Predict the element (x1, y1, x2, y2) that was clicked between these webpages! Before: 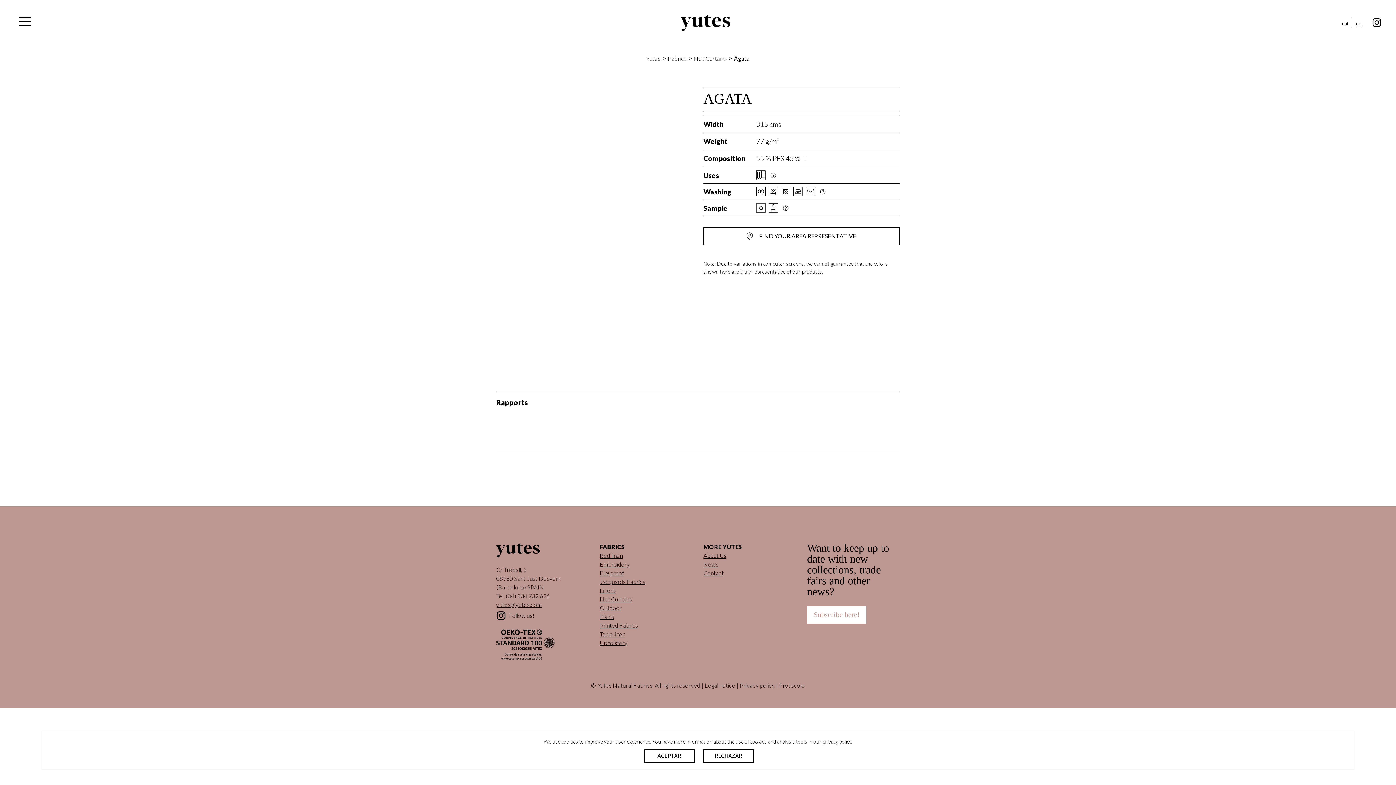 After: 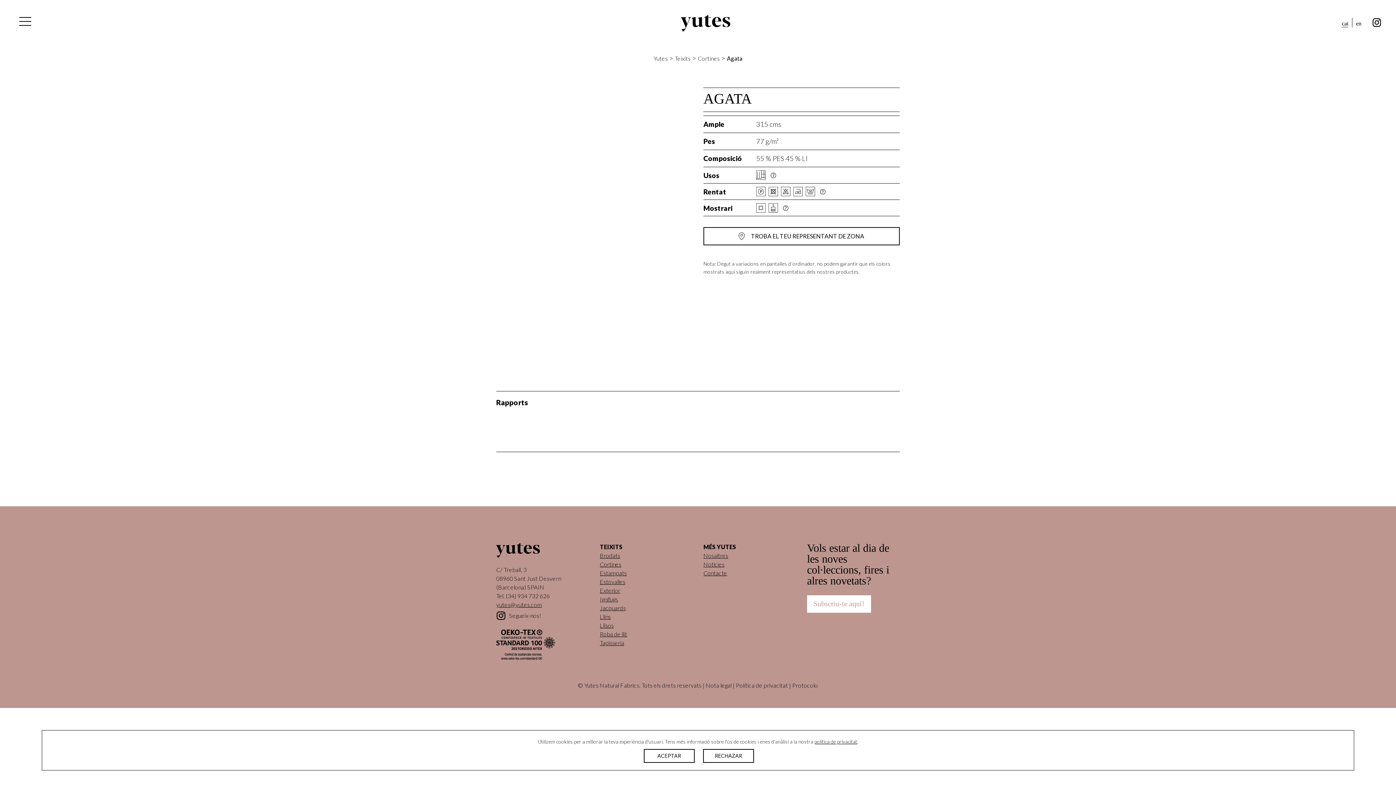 Action: label: cat bbox: (1342, 17, 1348, 27)